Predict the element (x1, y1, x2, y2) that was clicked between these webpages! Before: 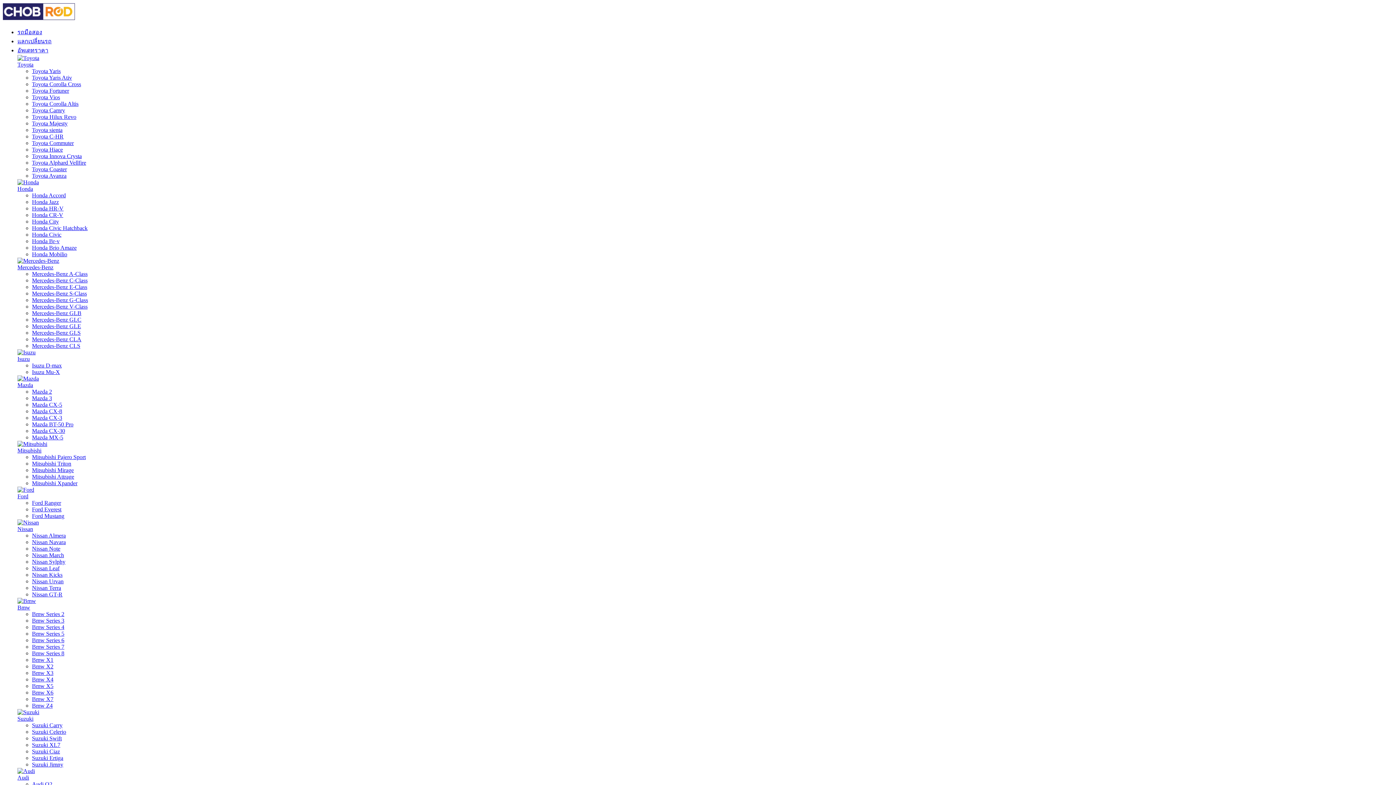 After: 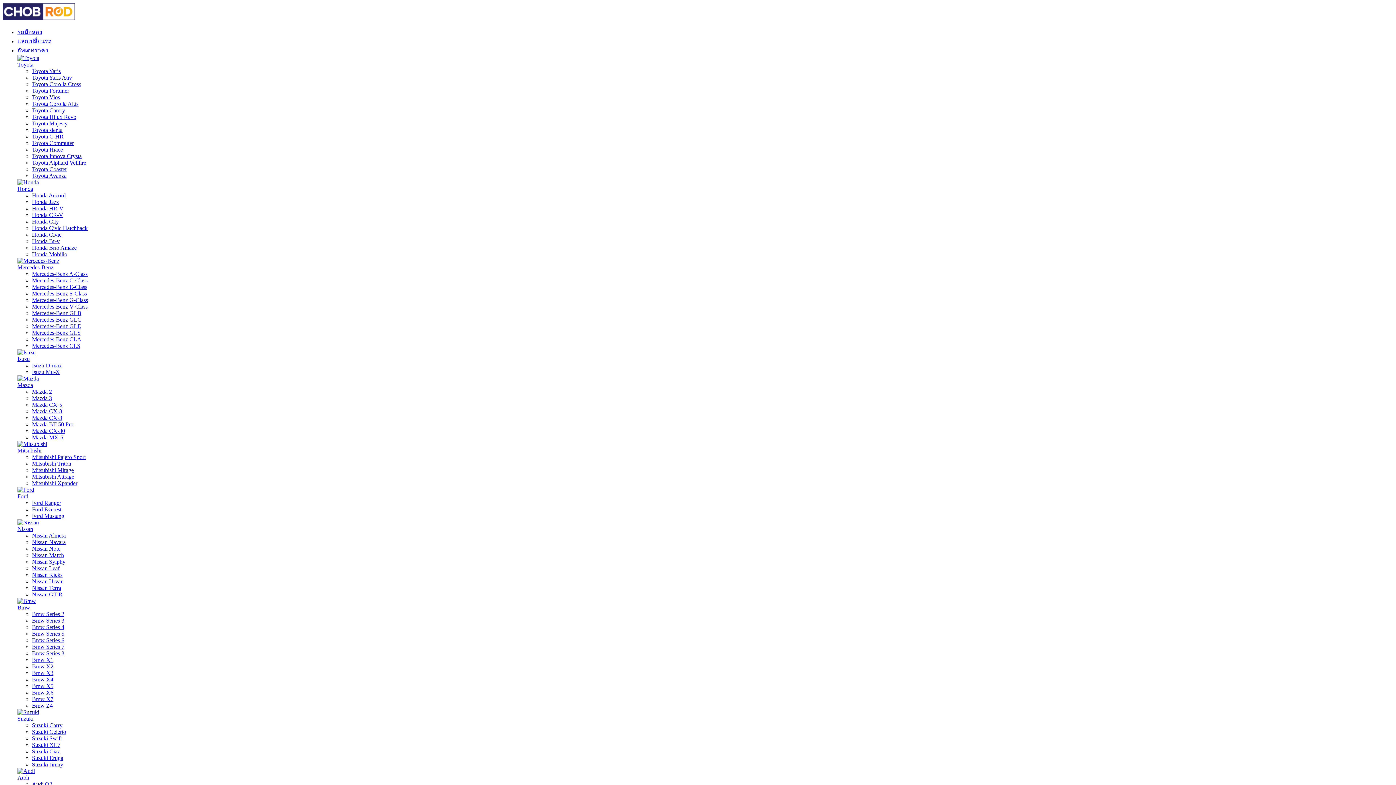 Action: bbox: (32, 454, 85, 460) label: Mitsubishi Pajero Sport